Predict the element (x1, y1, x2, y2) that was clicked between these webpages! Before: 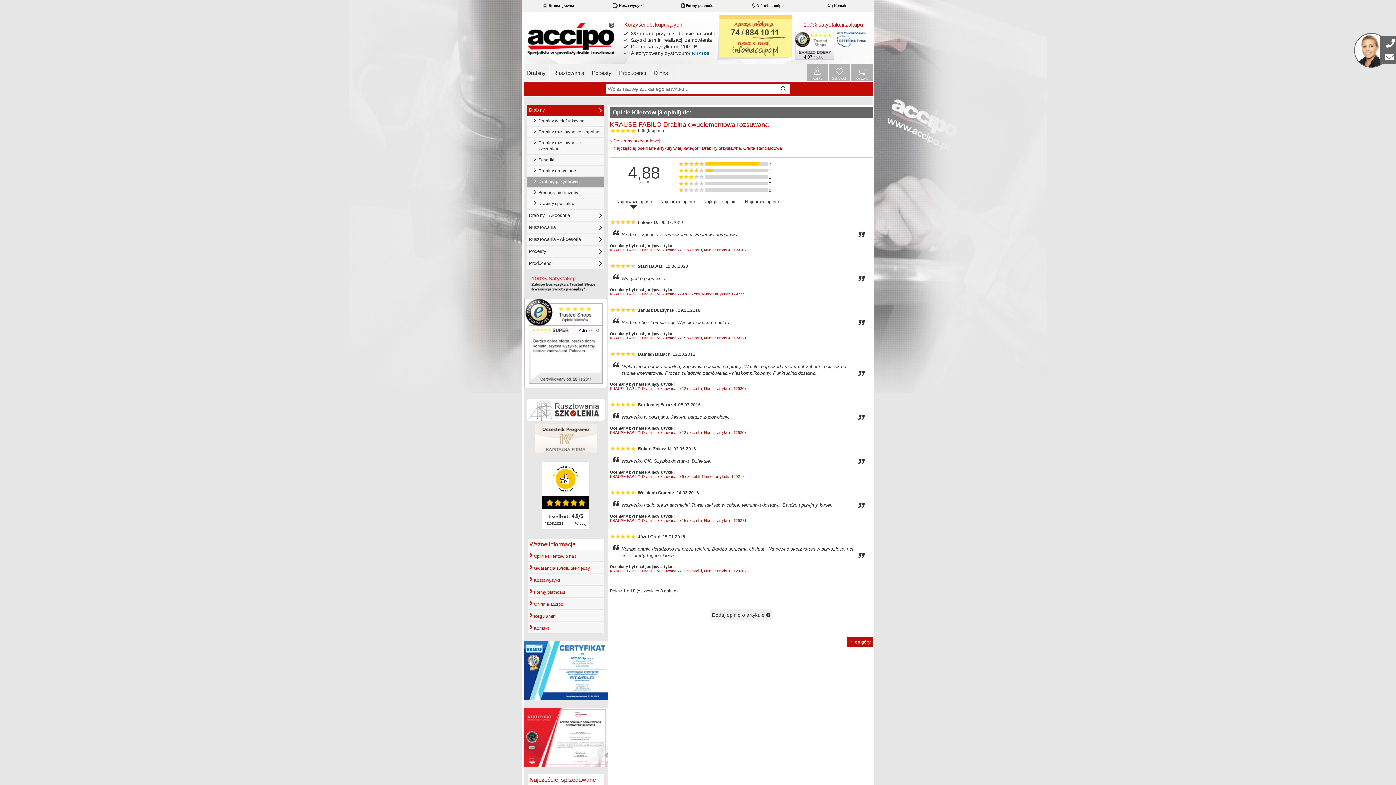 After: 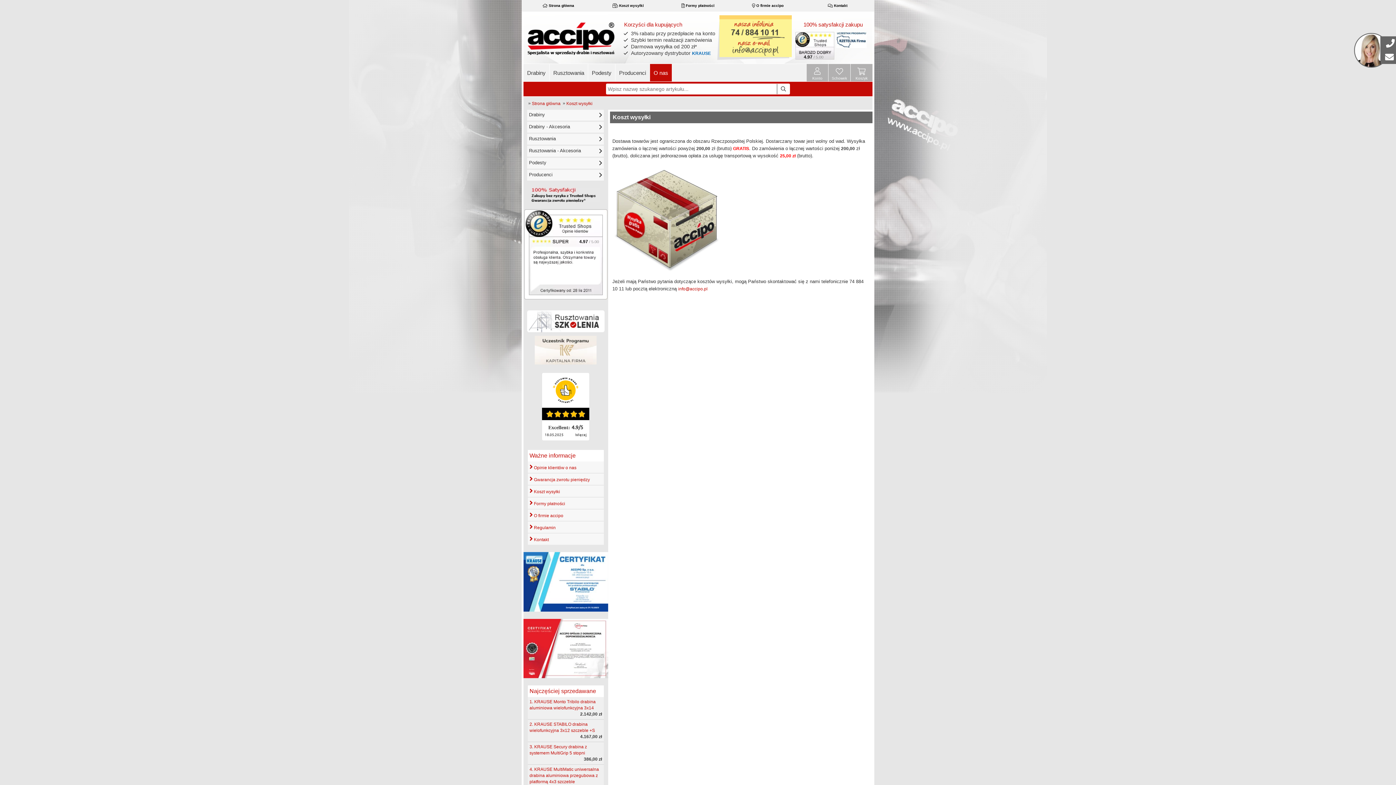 Action: bbox: (593, 0, 663, 11) label:  Koszt wysyłki